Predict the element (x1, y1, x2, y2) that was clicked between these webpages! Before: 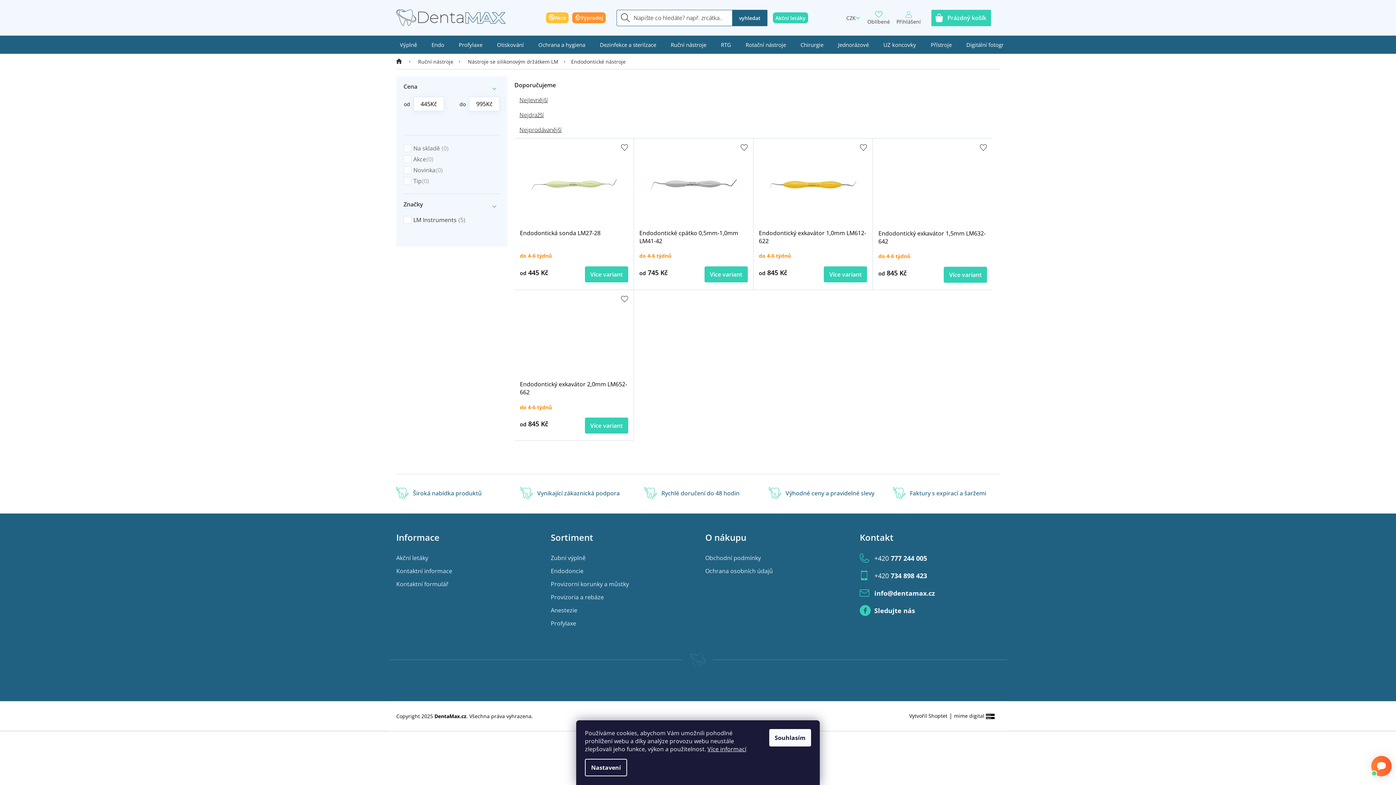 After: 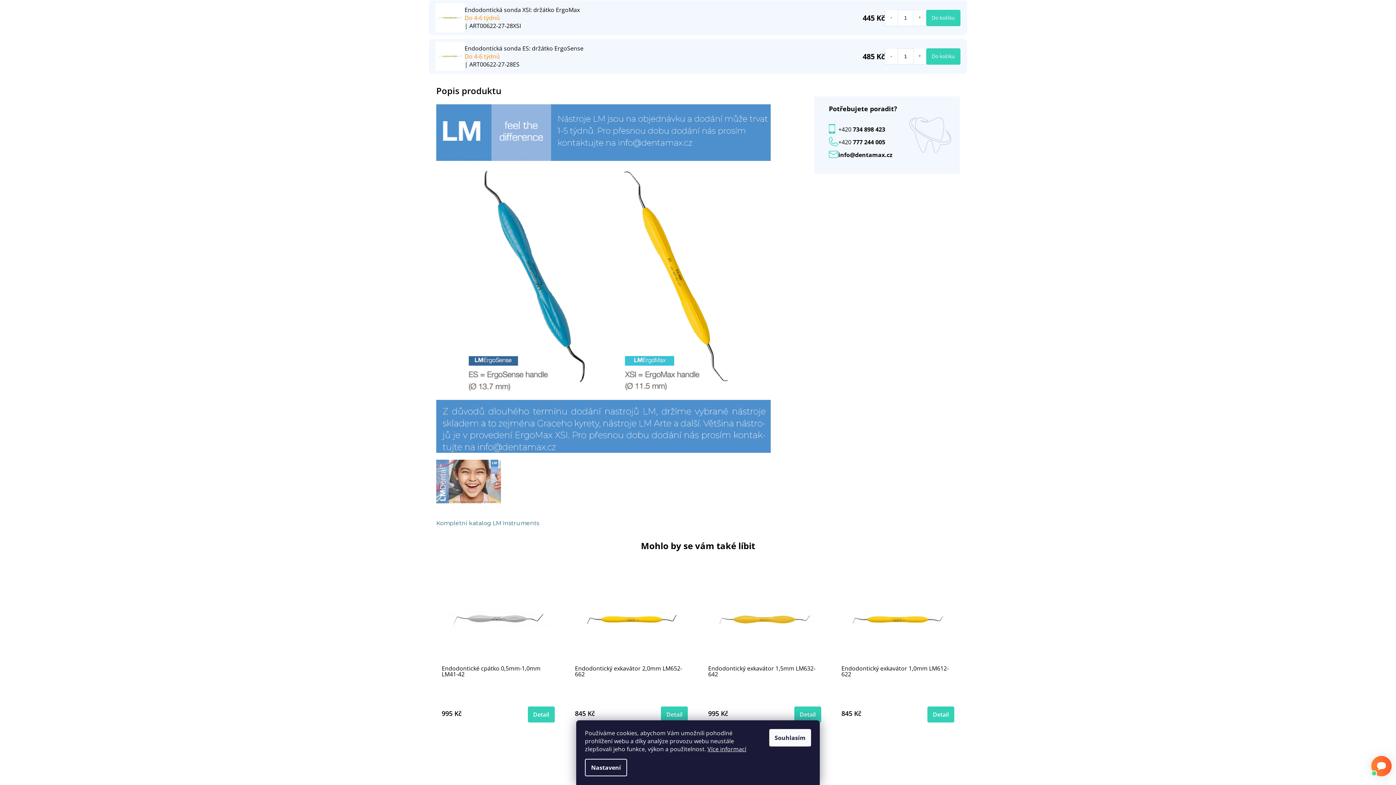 Action: label: Více variant bbox: (585, 266, 628, 282)